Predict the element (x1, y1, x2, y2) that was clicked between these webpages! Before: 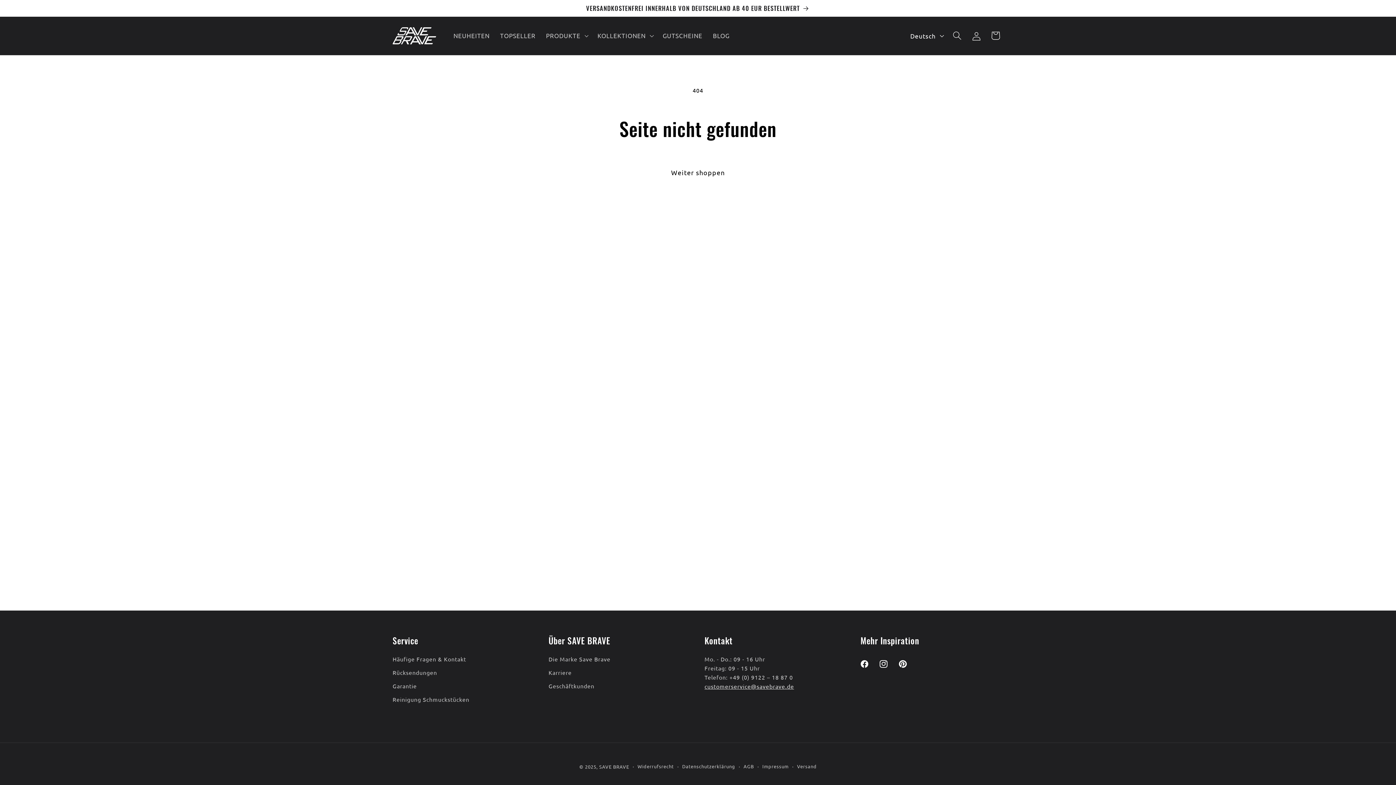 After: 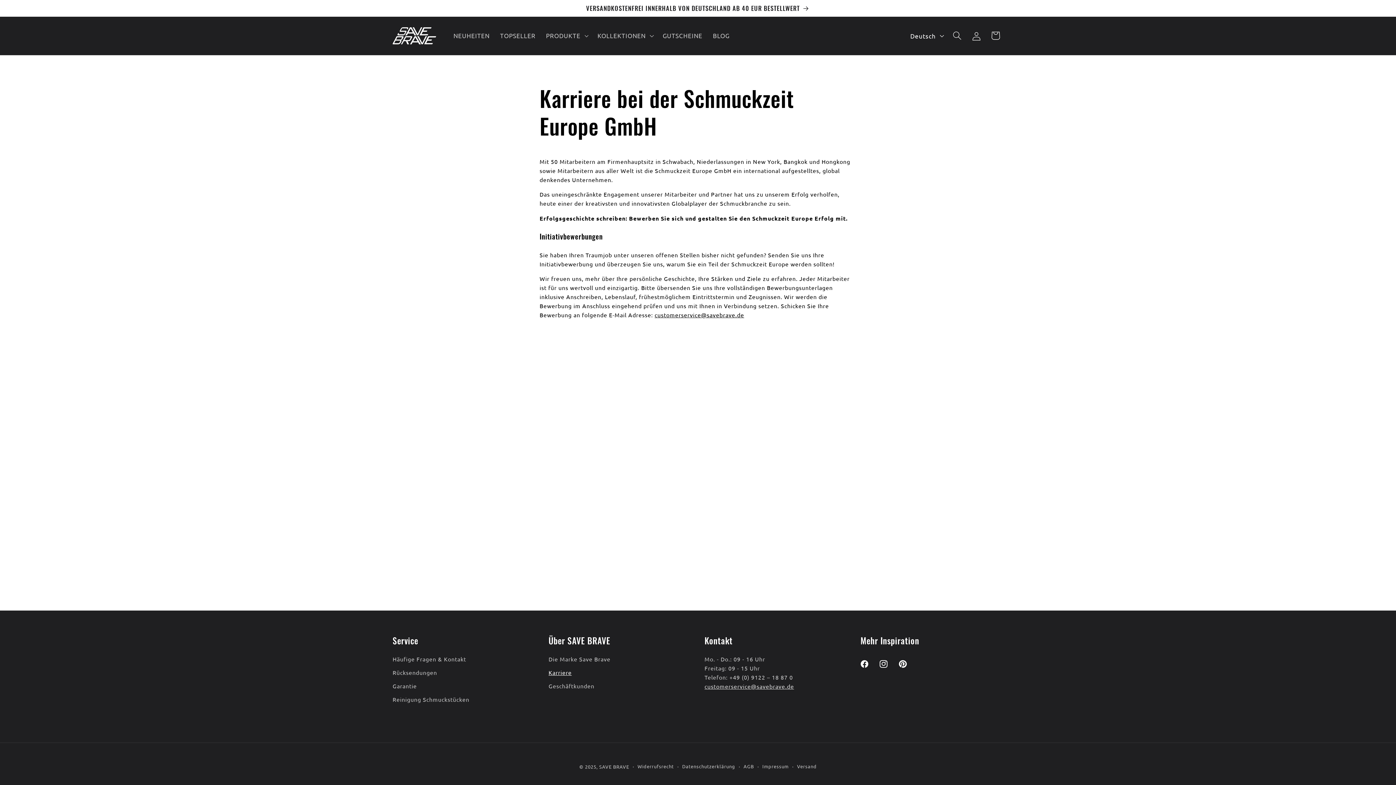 Action: label: Karriere bbox: (548, 666, 571, 679)